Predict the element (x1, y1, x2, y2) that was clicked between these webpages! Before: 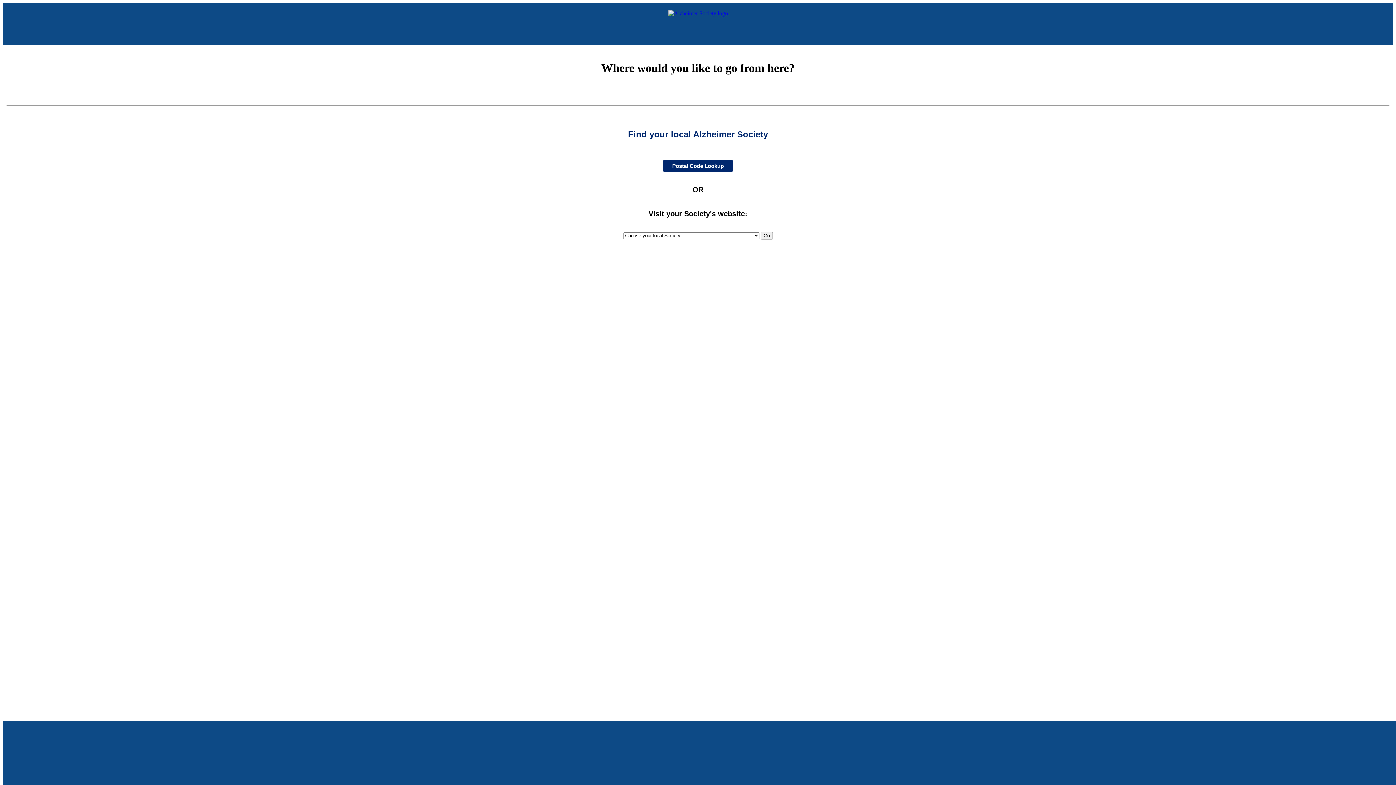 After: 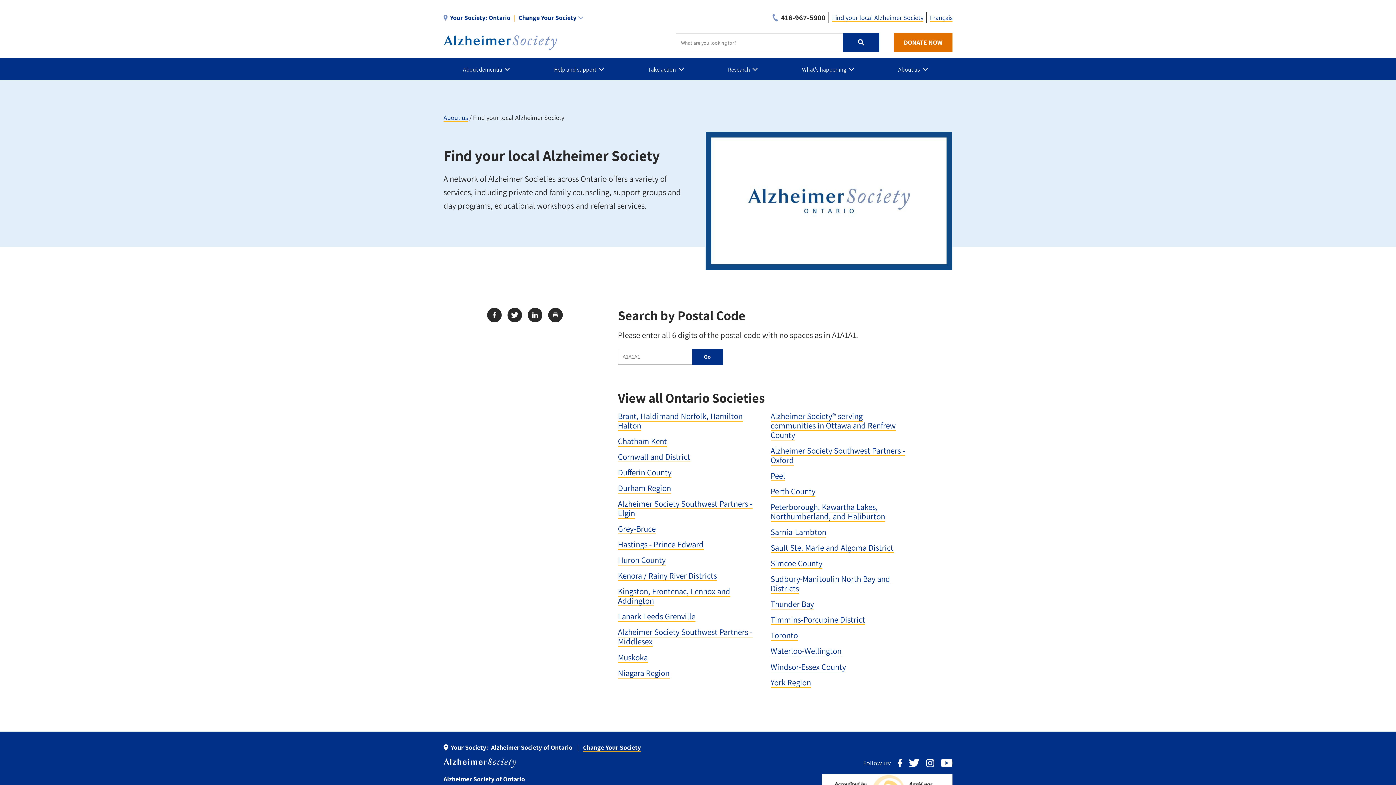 Action: bbox: (663, 159, 733, 171) label: Postal Code Lookup